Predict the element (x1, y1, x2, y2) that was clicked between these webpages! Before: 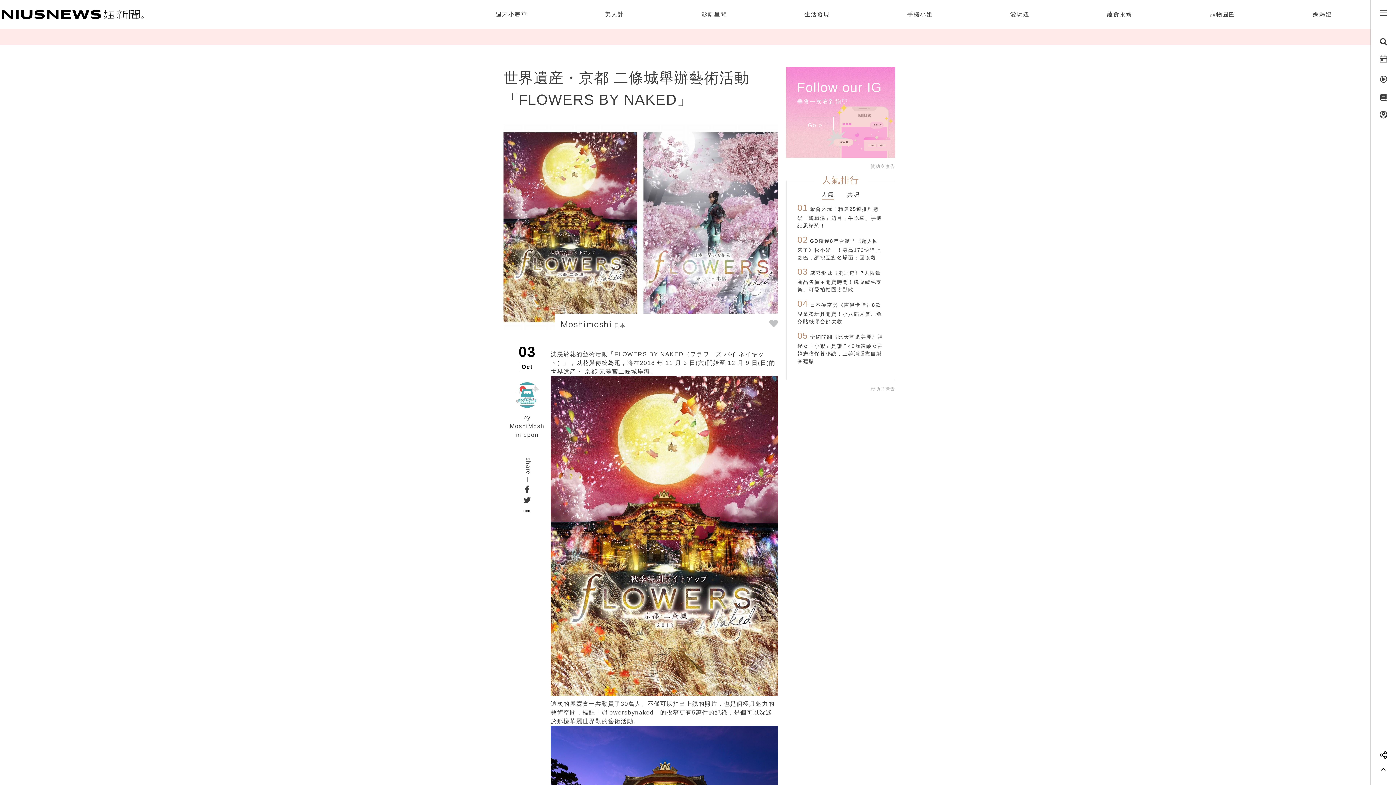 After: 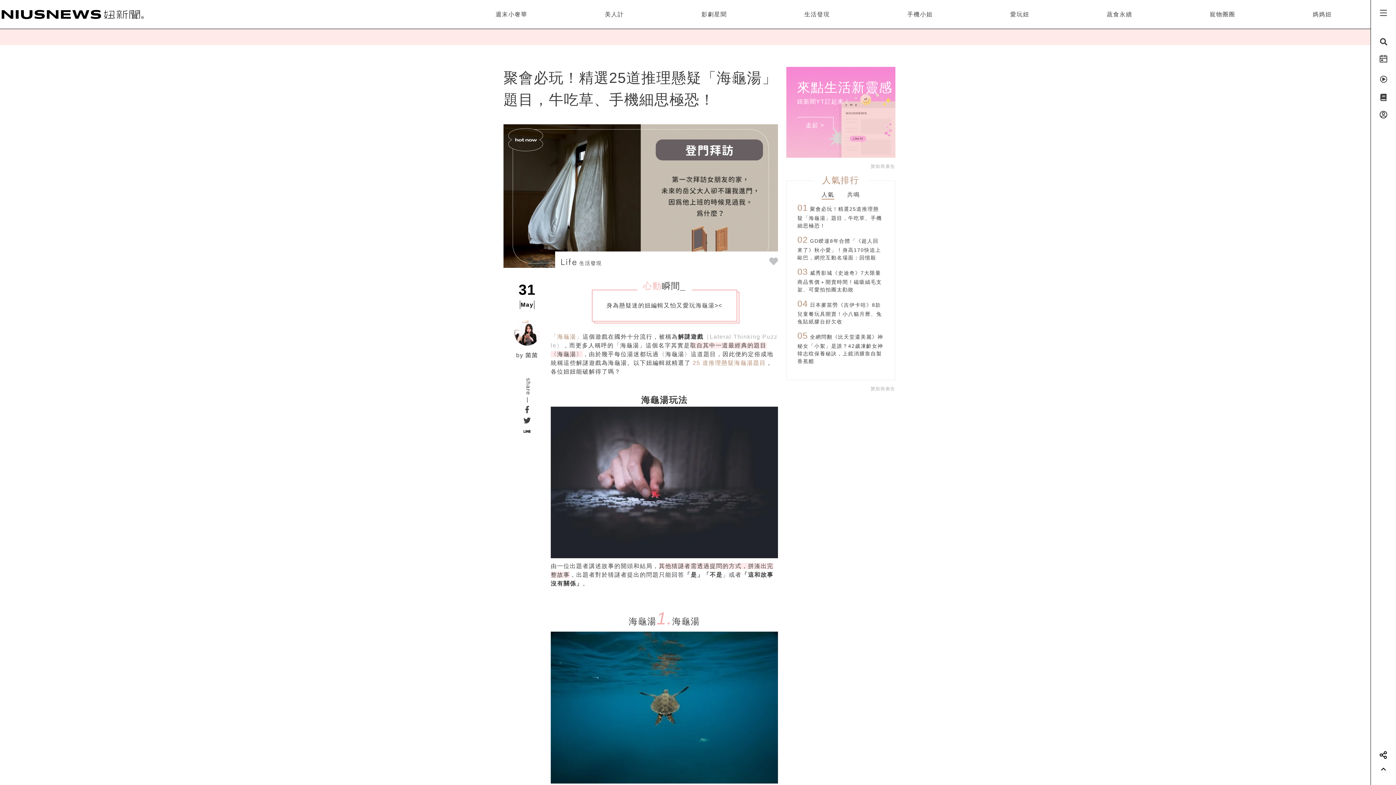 Action: label: 01 聚會必玩！精選25道推理懸疑「海龜湯」題目，牛吃草、手機細思極恐！ bbox: (797, 206, 882, 228)